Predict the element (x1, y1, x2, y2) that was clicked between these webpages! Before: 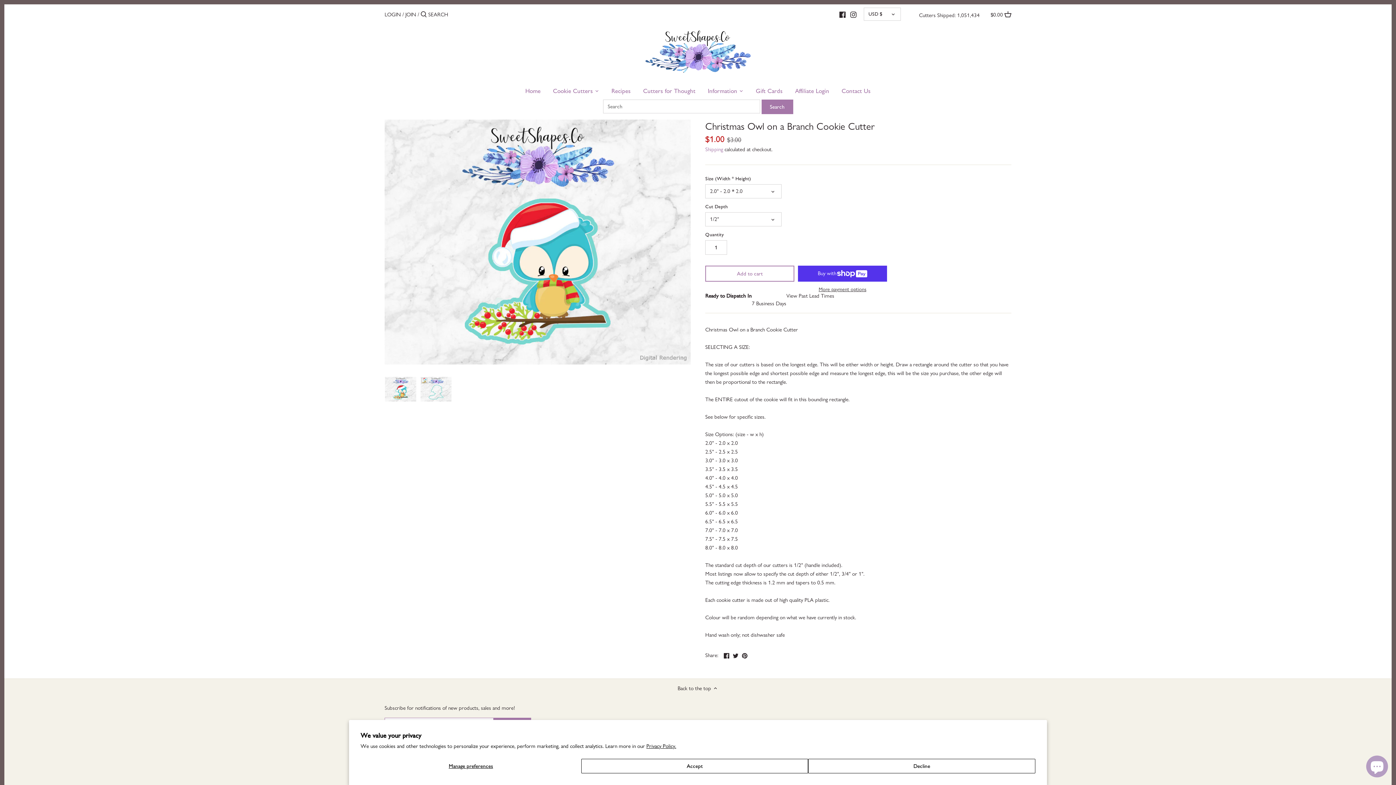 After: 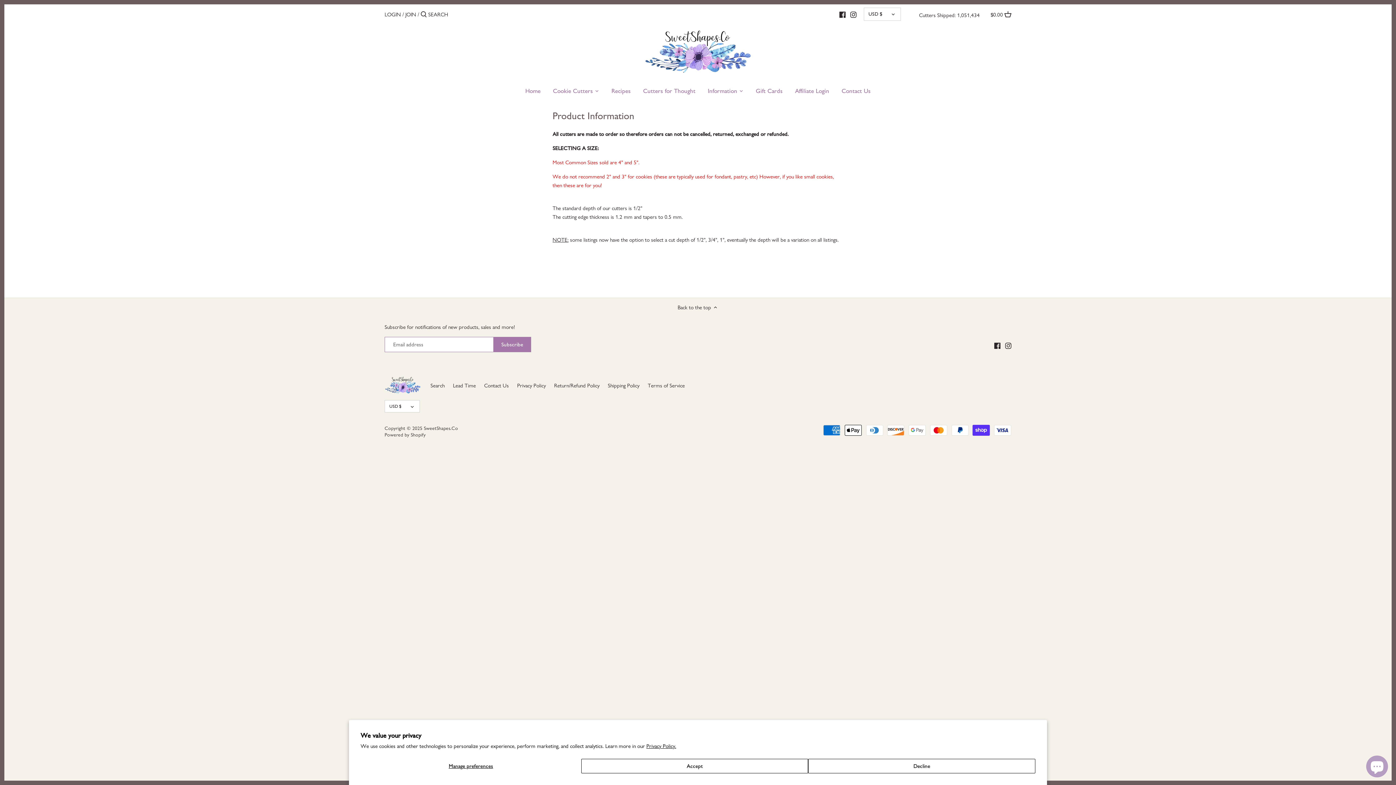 Action: label: Information bbox: (701, 84, 743, 99)